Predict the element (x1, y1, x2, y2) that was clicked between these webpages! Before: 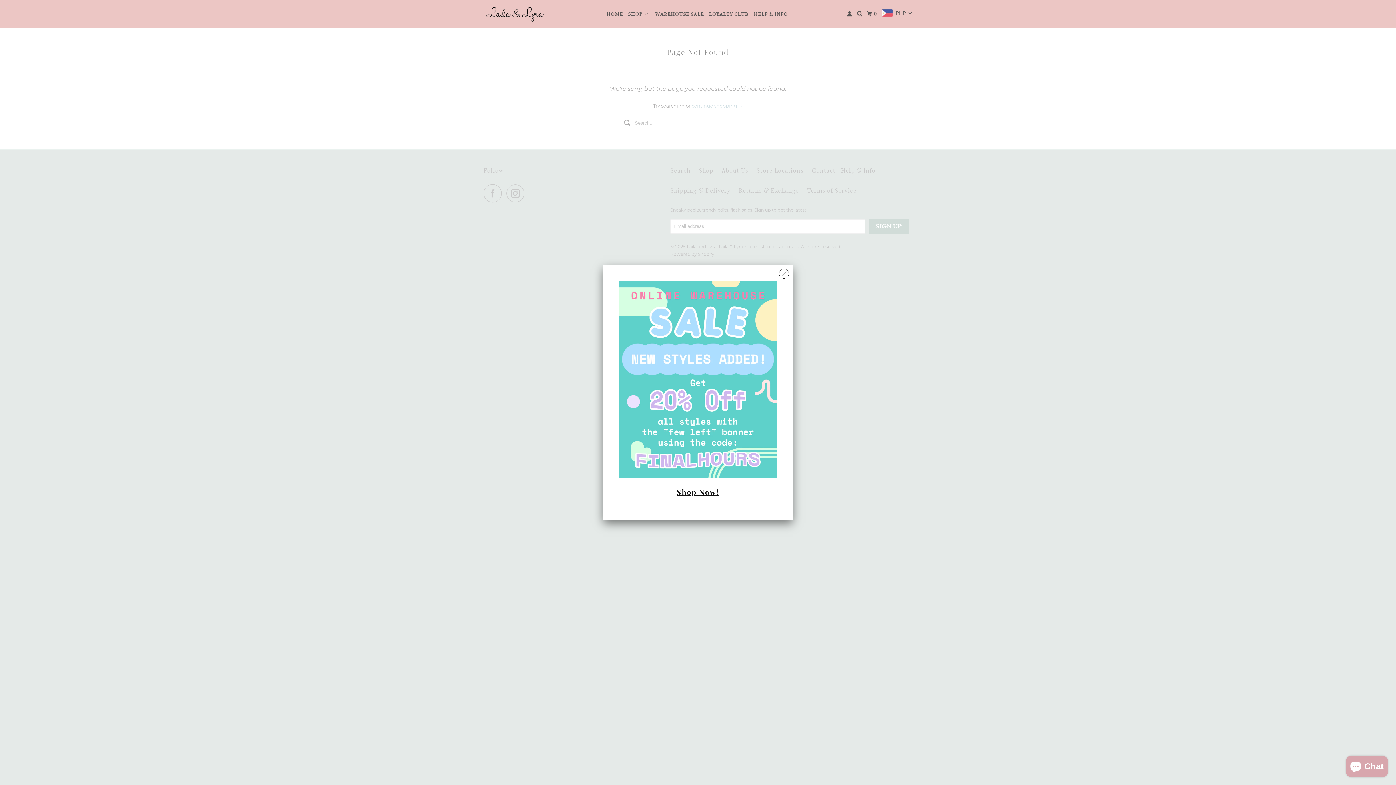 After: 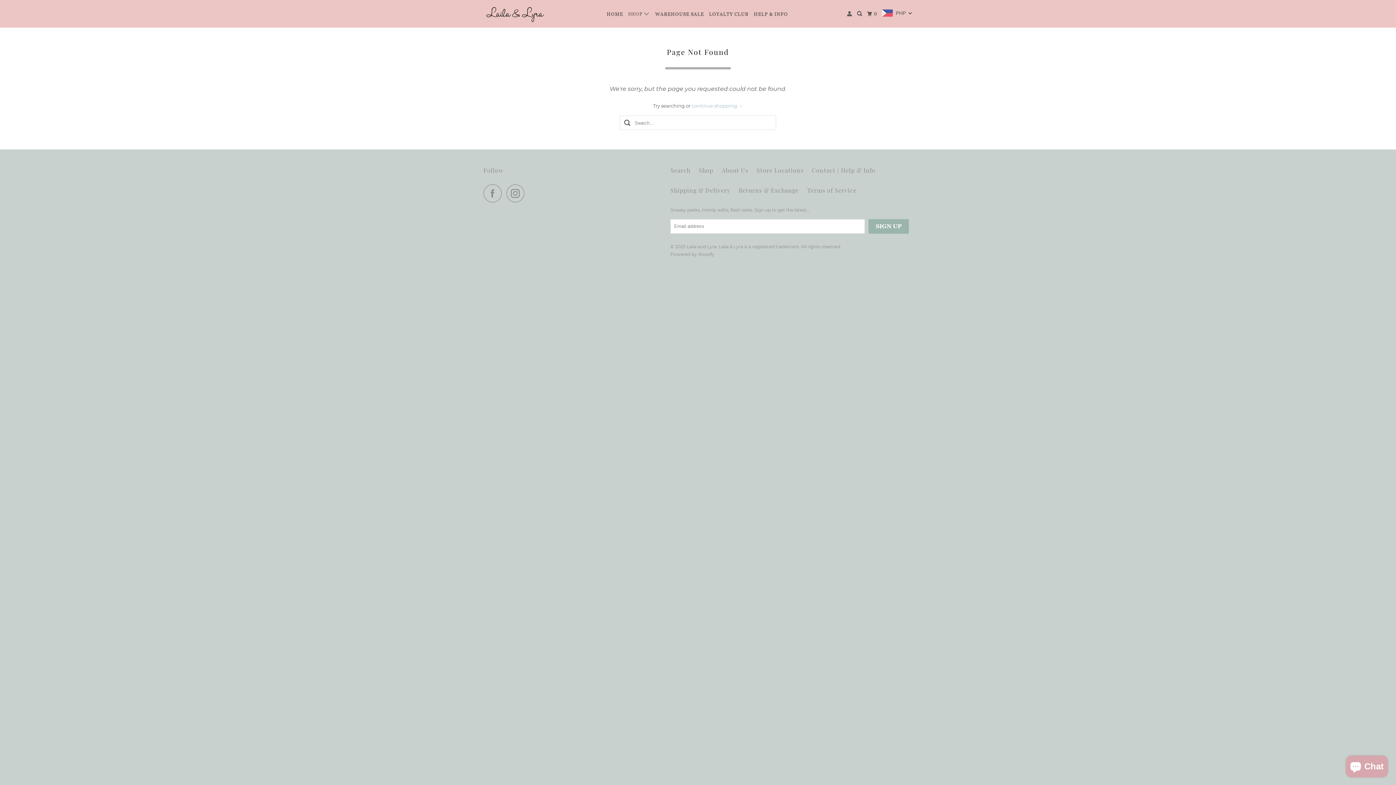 Action: bbox: (779, 269, 789, 278)